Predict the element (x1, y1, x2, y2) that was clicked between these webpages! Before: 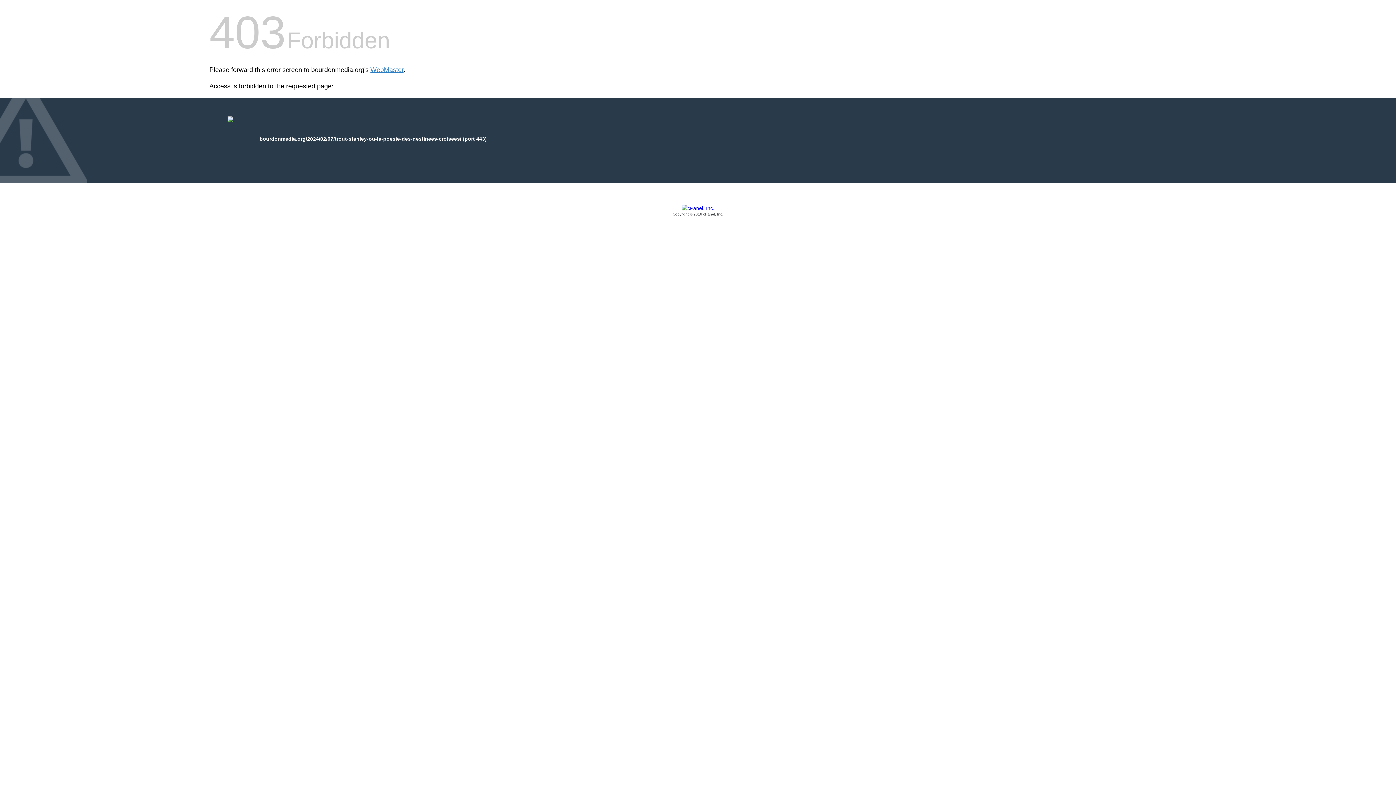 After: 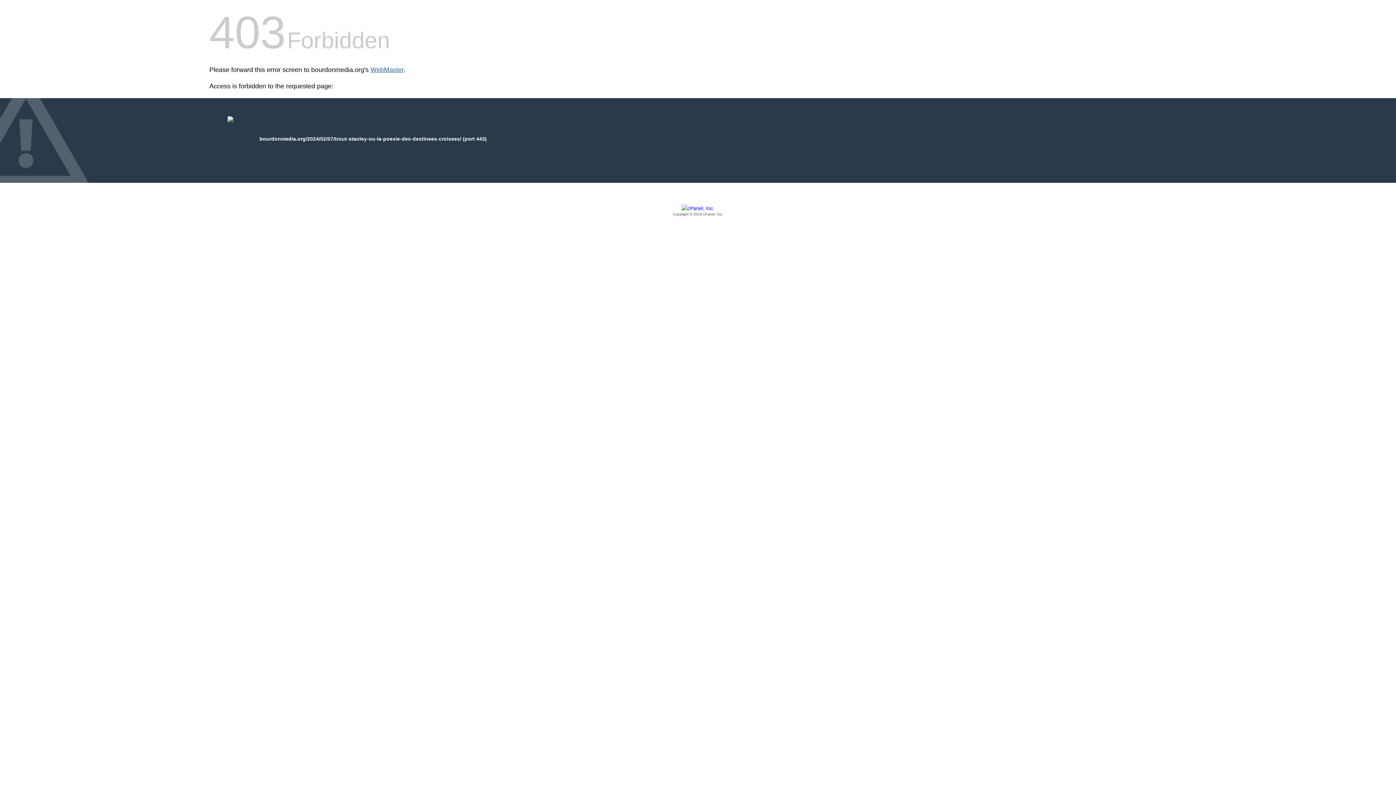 Action: bbox: (370, 66, 403, 73) label: WebMaster